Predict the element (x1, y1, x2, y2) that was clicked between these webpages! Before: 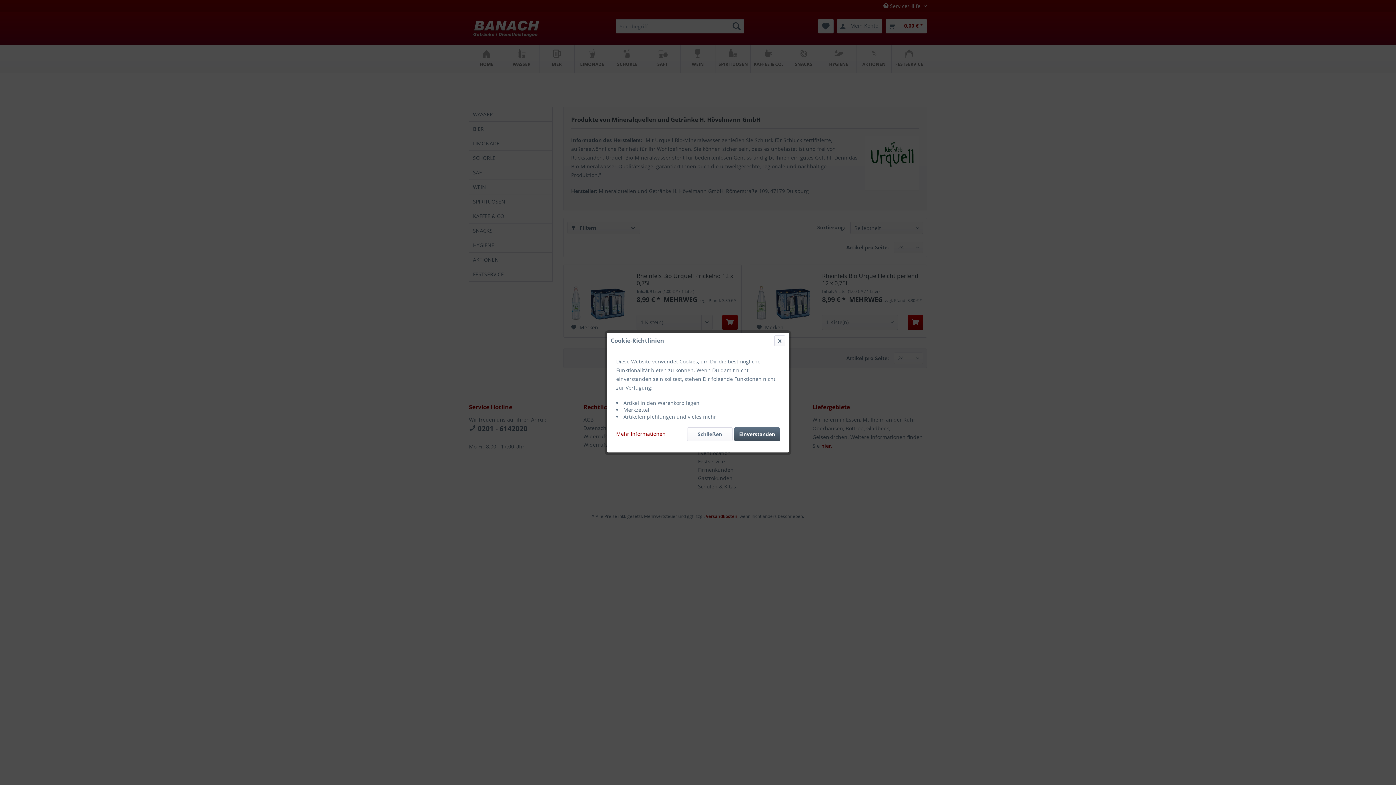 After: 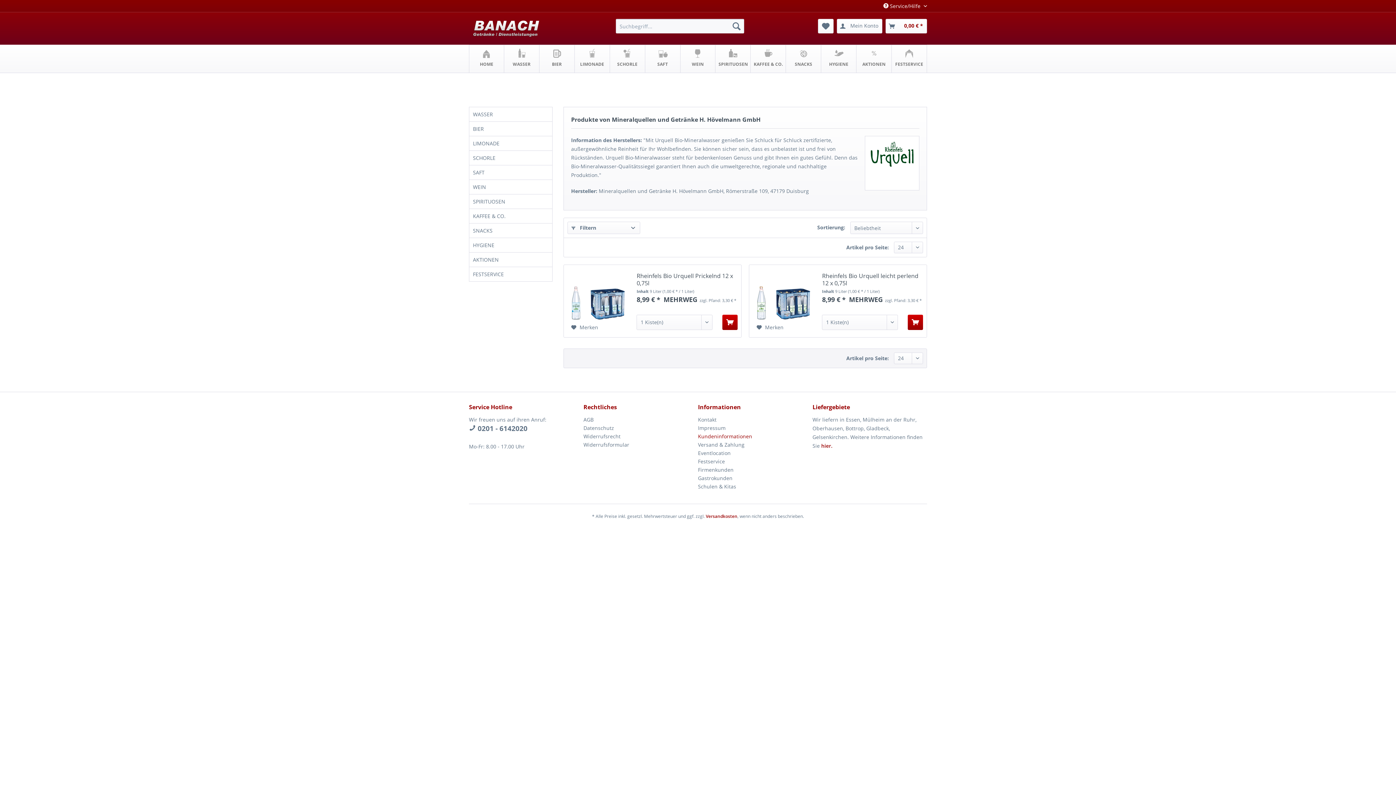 Action: bbox: (687, 427, 732, 441) label: Schließen